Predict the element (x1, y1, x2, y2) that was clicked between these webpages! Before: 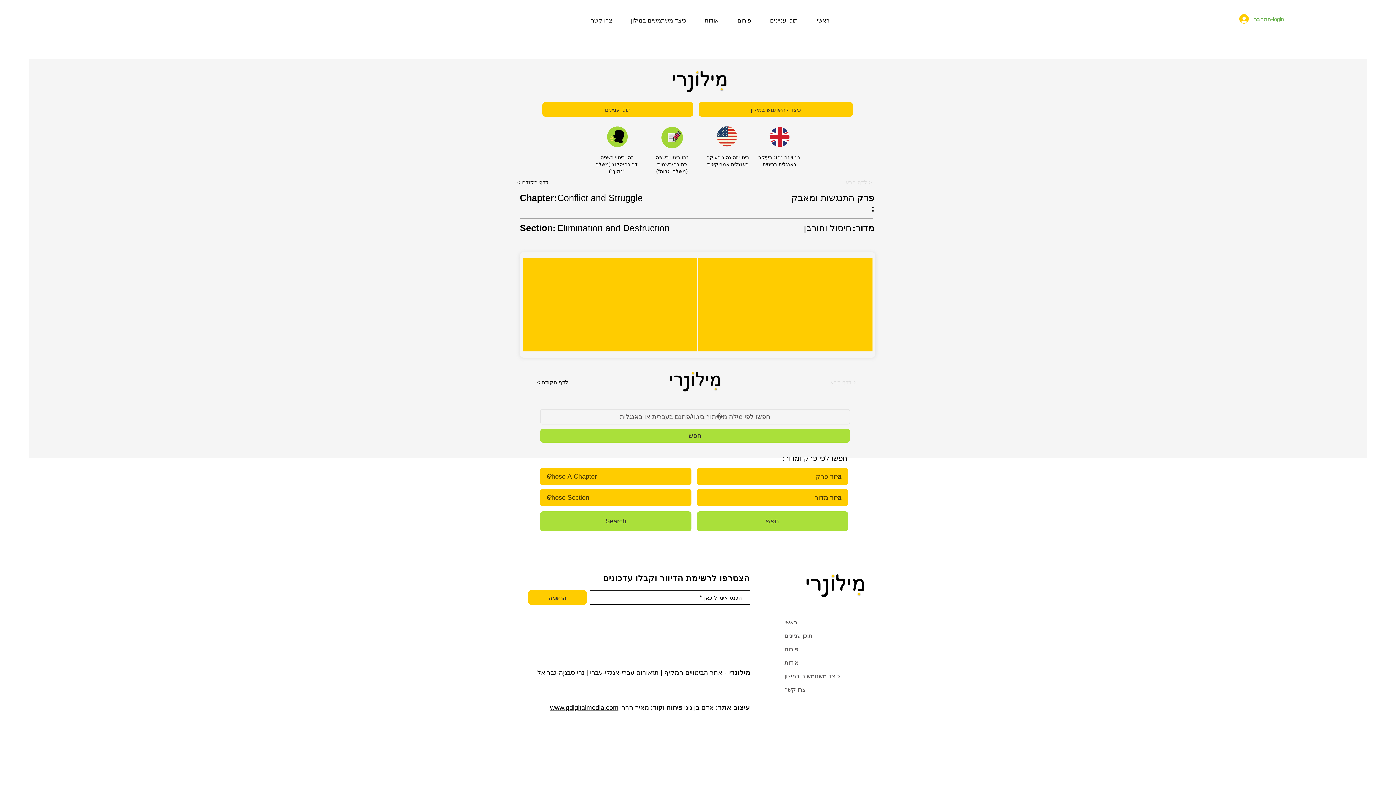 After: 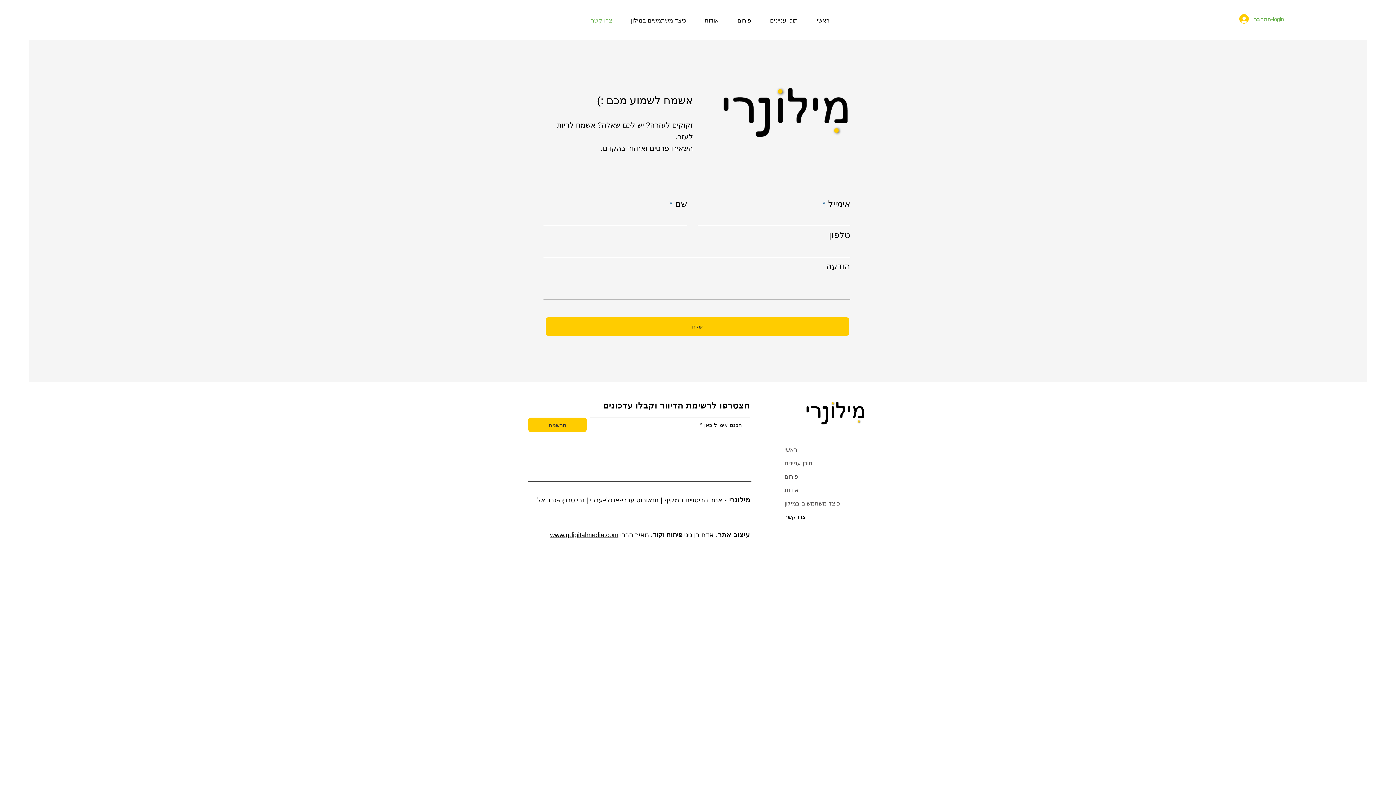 Action: bbox: (581, 11, 621, 29) label: צרו קשר